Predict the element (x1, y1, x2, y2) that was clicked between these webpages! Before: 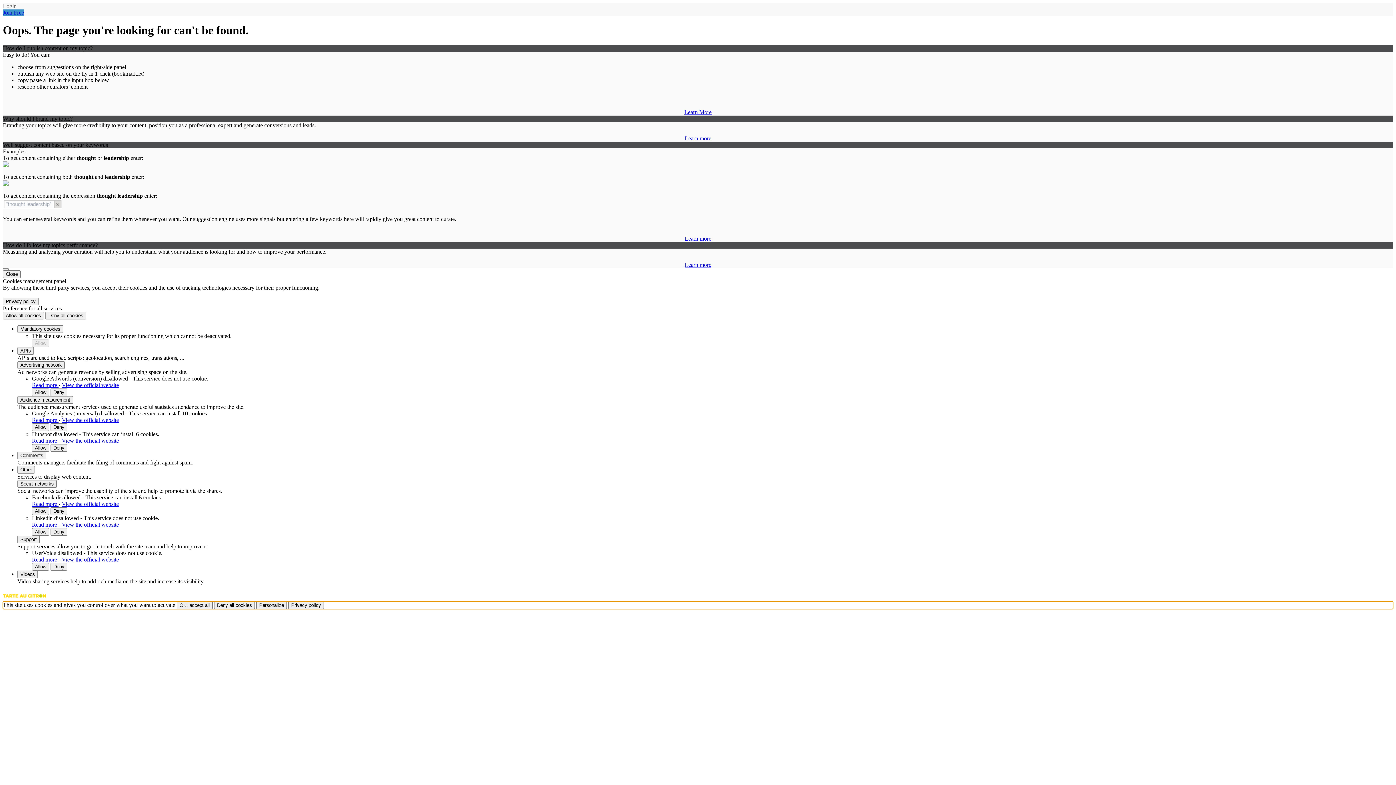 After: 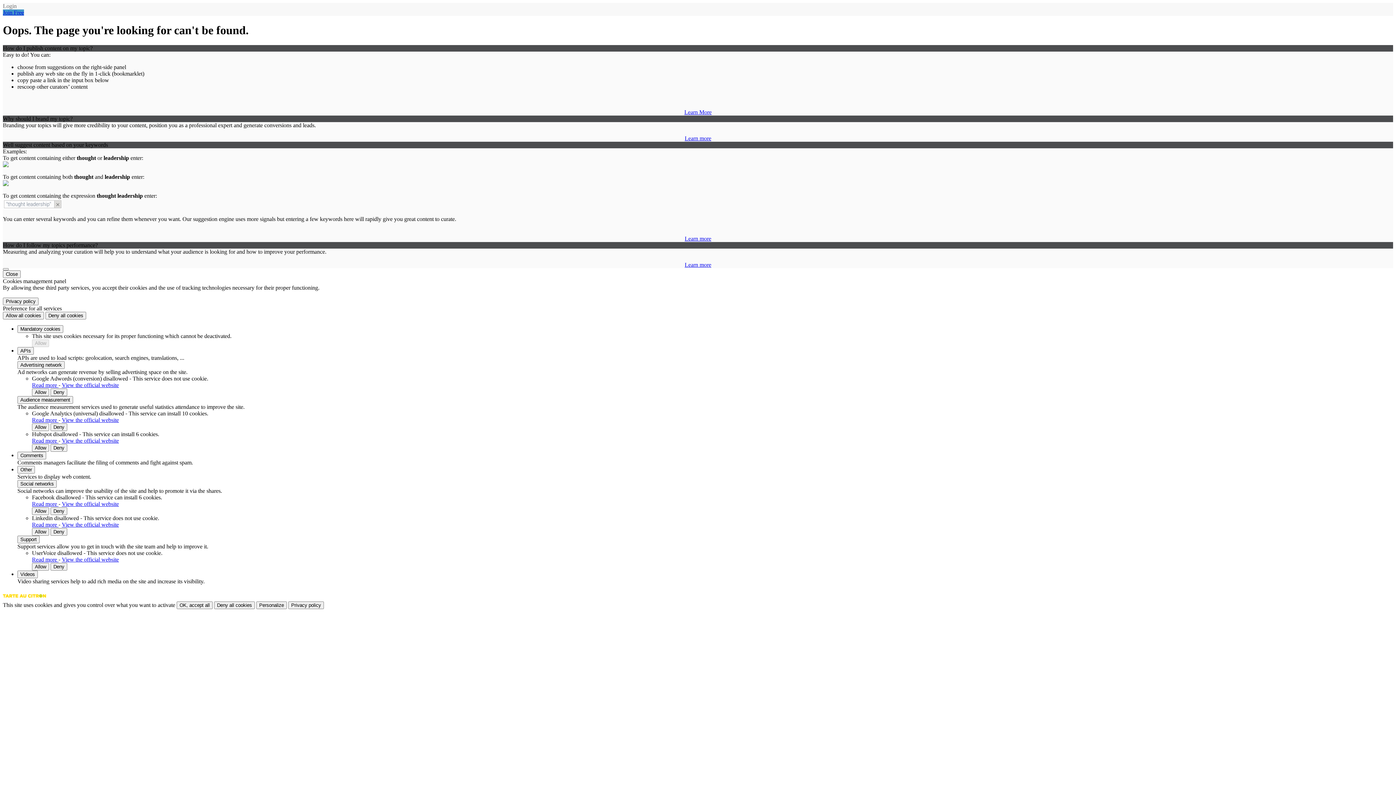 Action: label: View the official website bbox: (61, 521, 118, 527)